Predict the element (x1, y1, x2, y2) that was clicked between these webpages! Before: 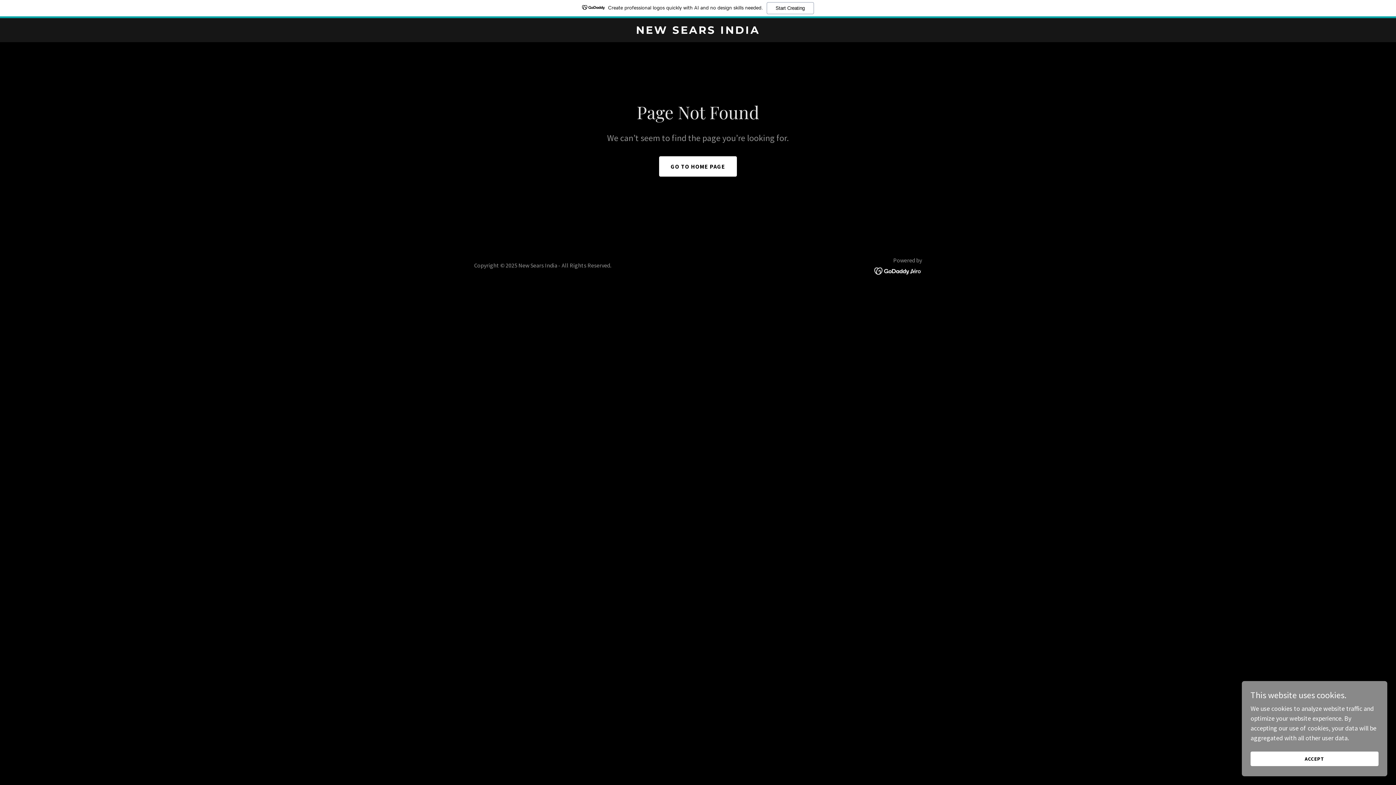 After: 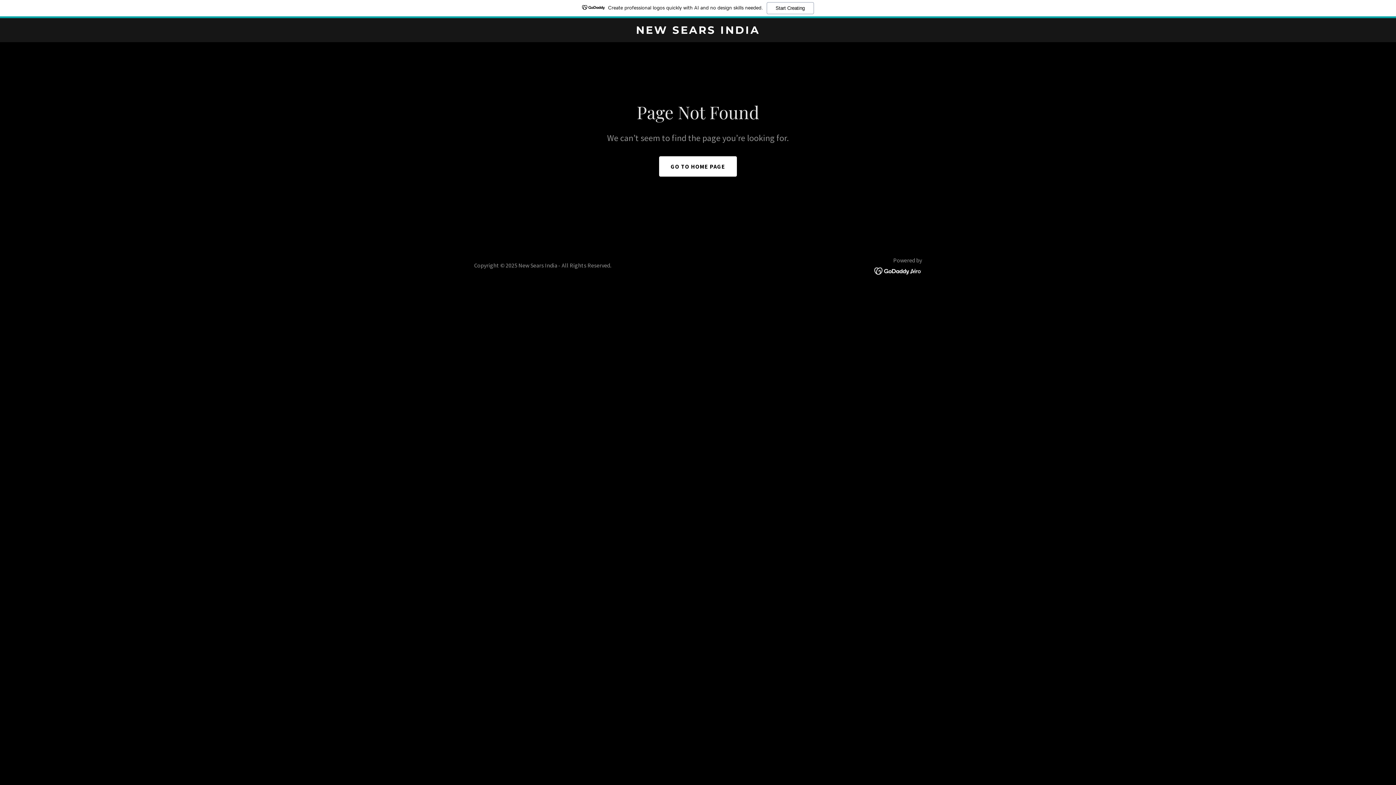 Action: label: ACCEPT bbox: (1250, 752, 1378, 766)